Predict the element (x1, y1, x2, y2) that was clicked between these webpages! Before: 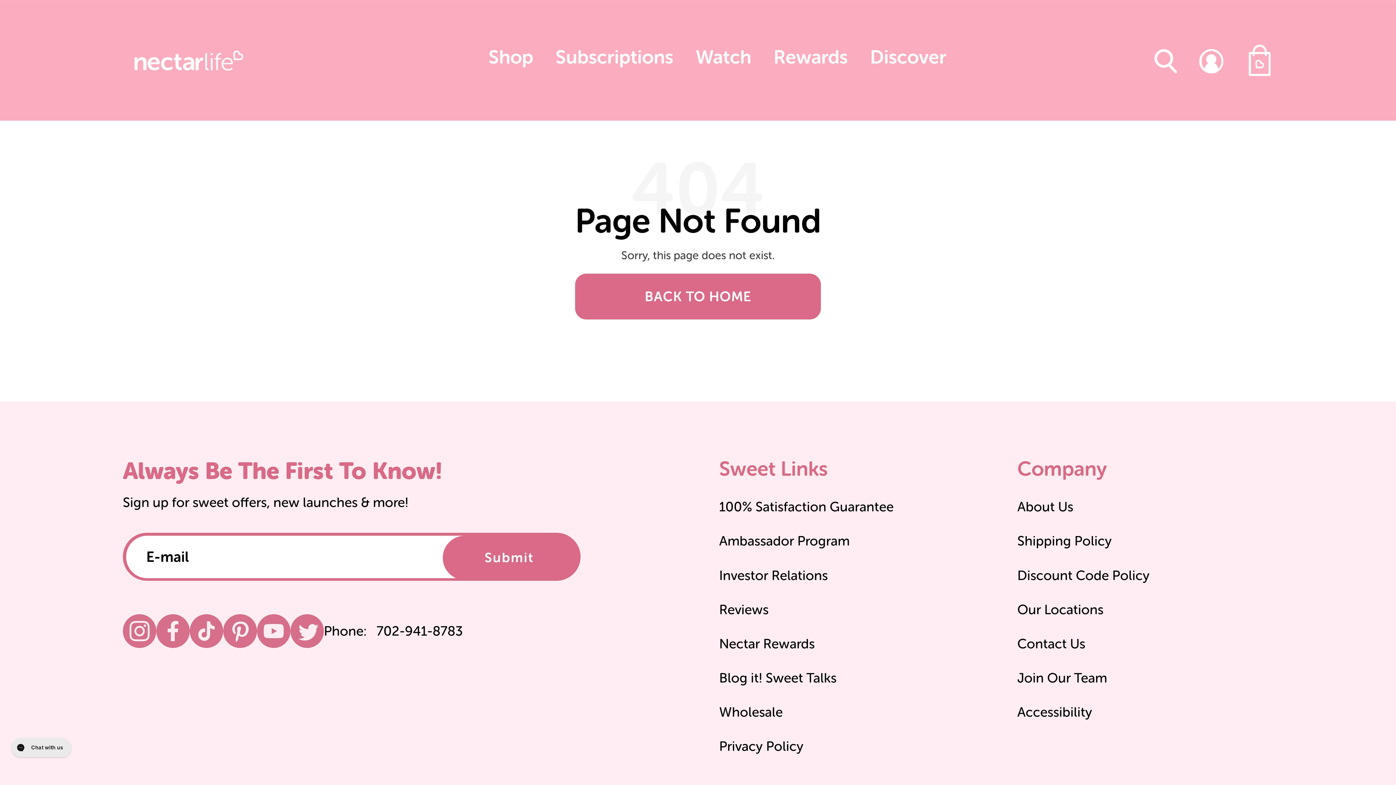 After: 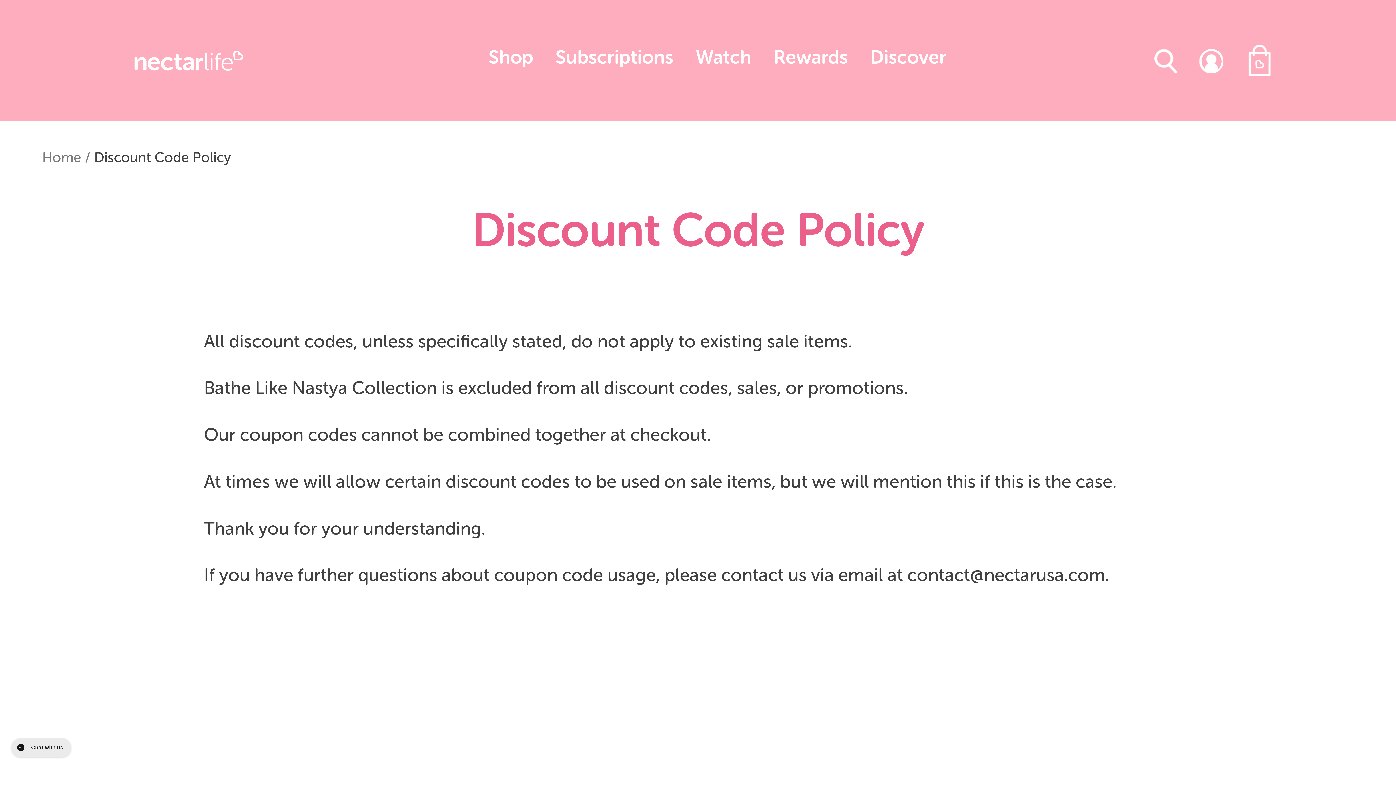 Action: bbox: (1017, 567, 1149, 583) label: Discount Code Policy